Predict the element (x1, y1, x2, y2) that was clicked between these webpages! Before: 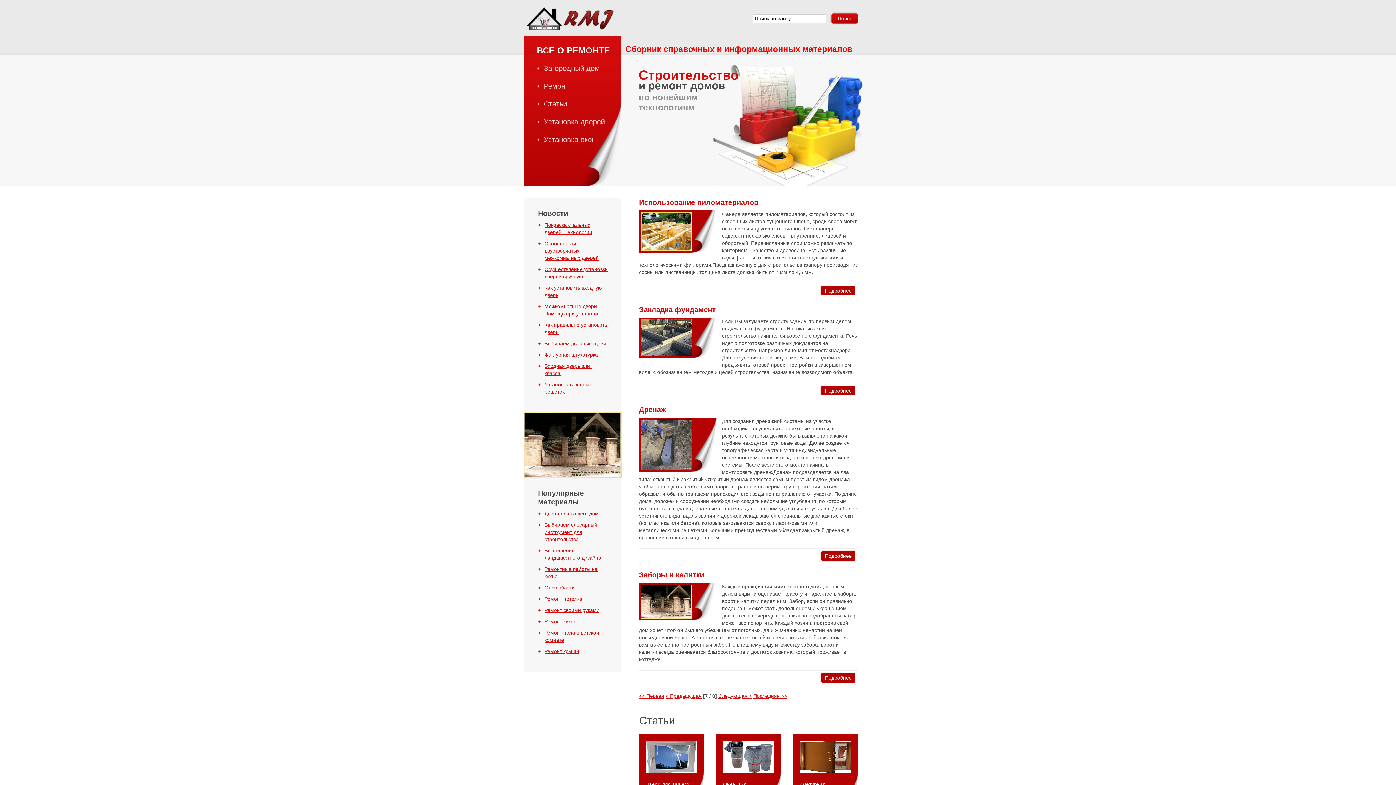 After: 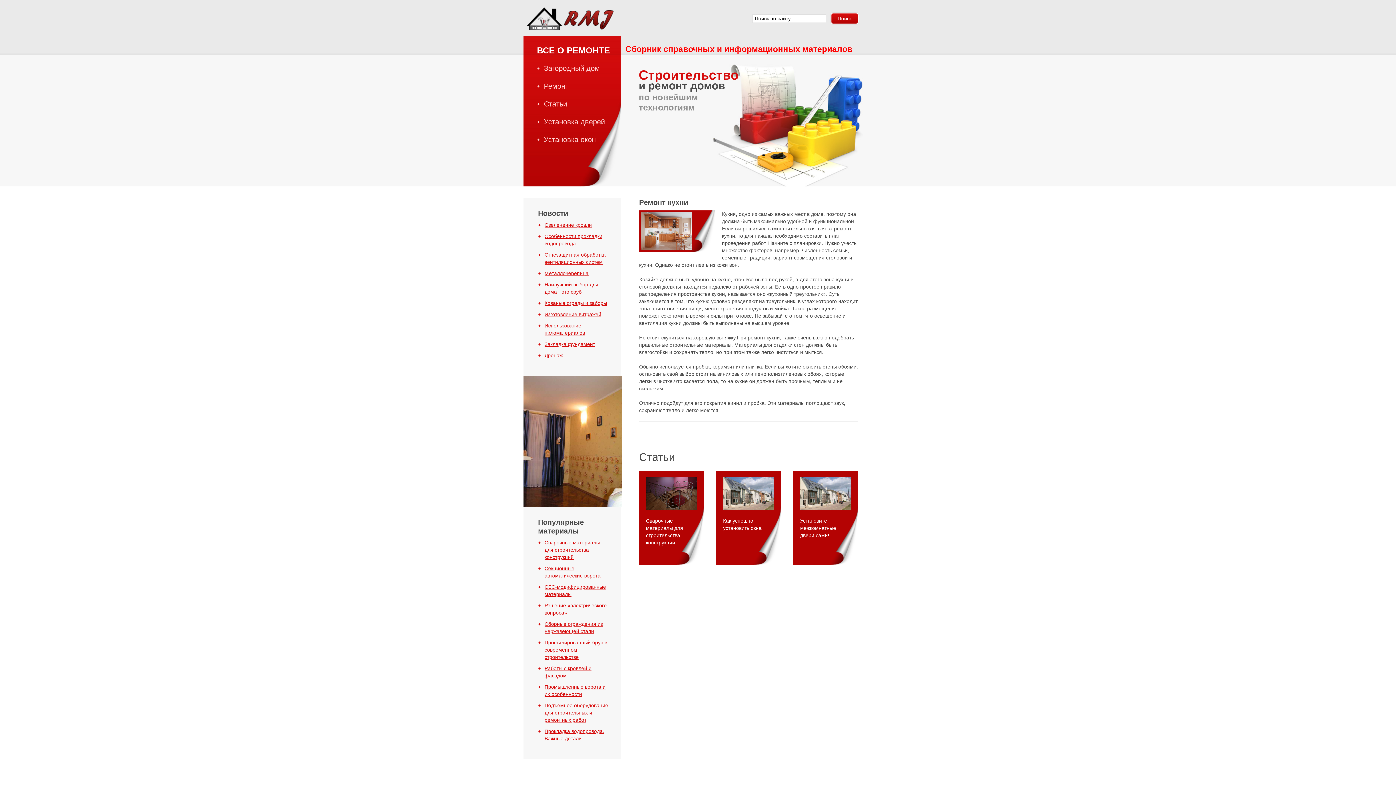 Action: bbox: (544, 618, 576, 624) label: Ремонт кухни